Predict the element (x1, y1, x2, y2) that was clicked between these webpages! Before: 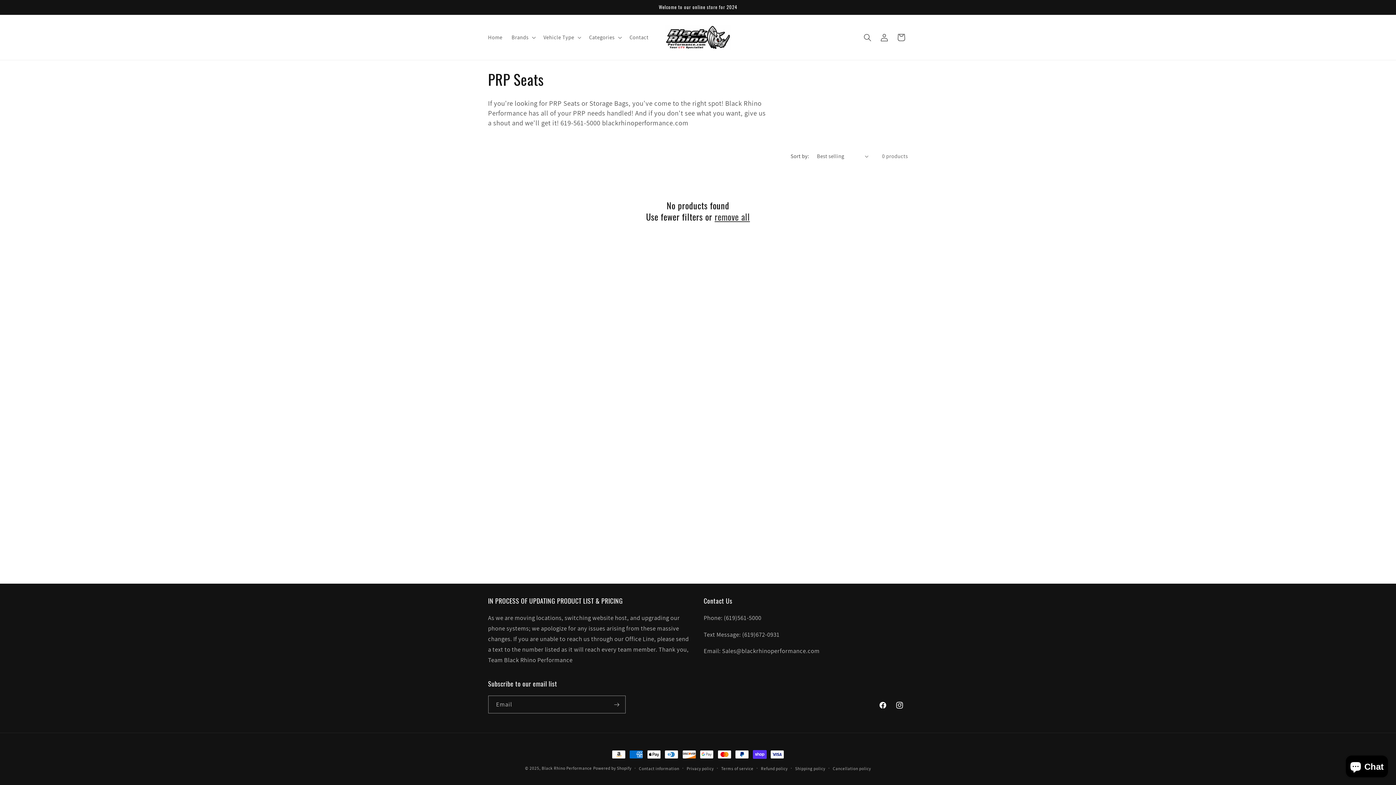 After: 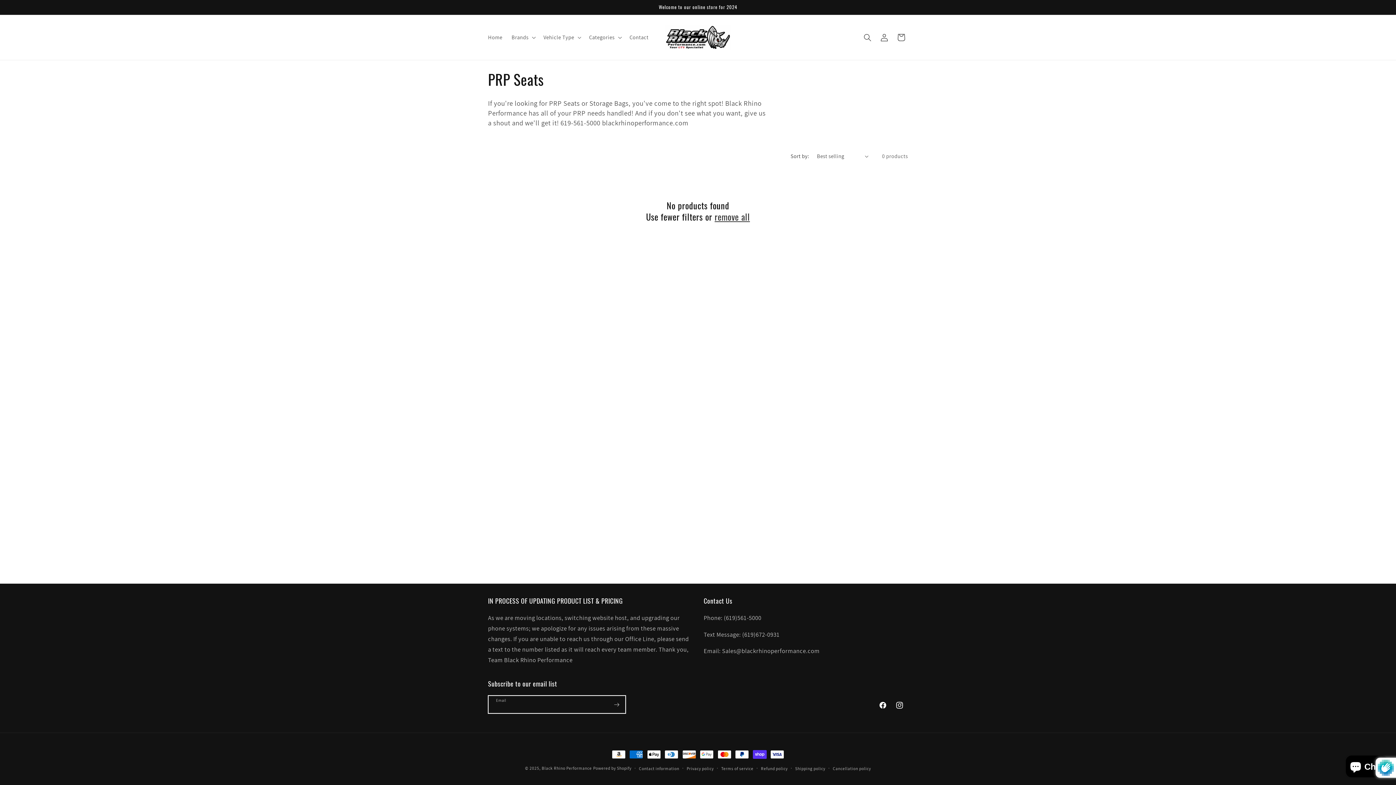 Action: bbox: (608, 696, 625, 713) label: Subscribe